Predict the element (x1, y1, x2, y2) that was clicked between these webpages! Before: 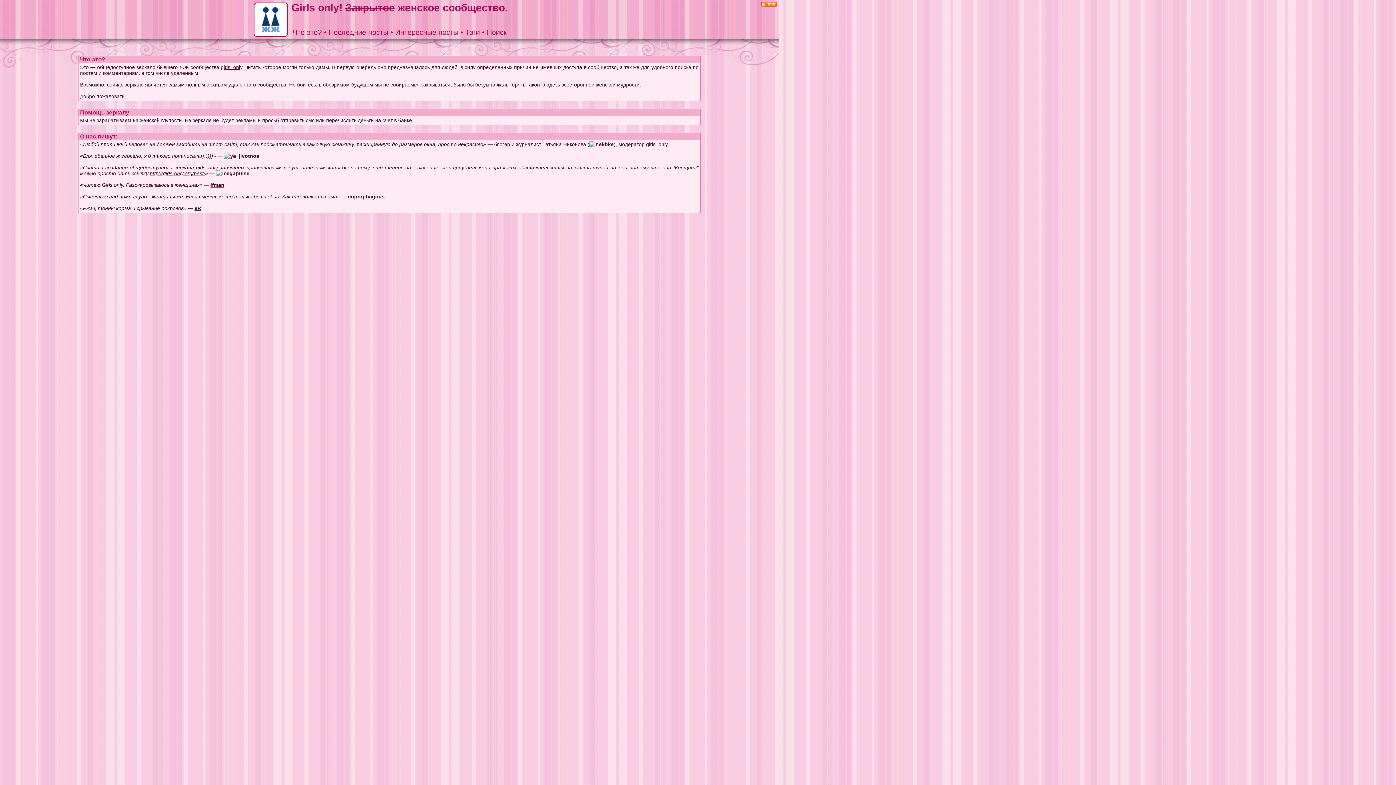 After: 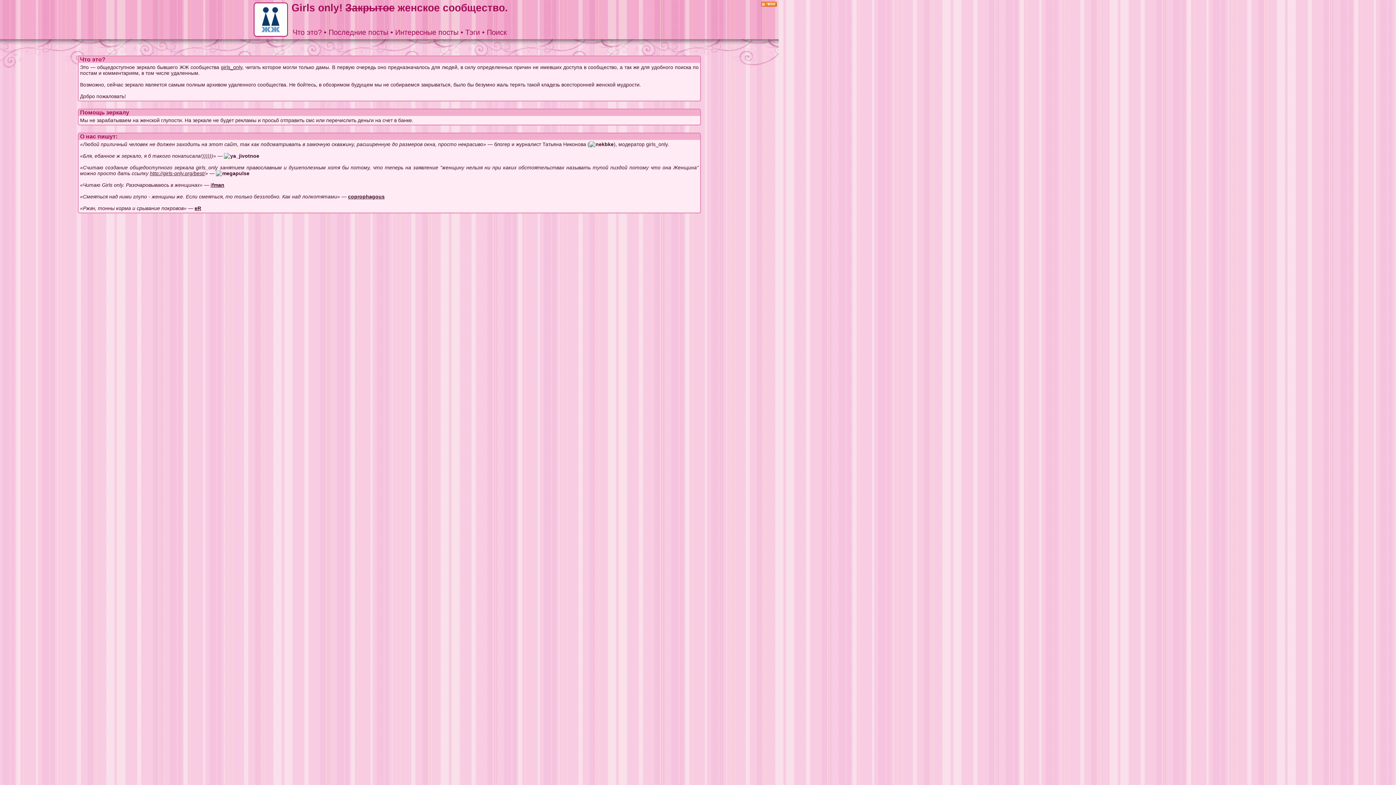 Action: bbox: (761, 1, 777, 7)